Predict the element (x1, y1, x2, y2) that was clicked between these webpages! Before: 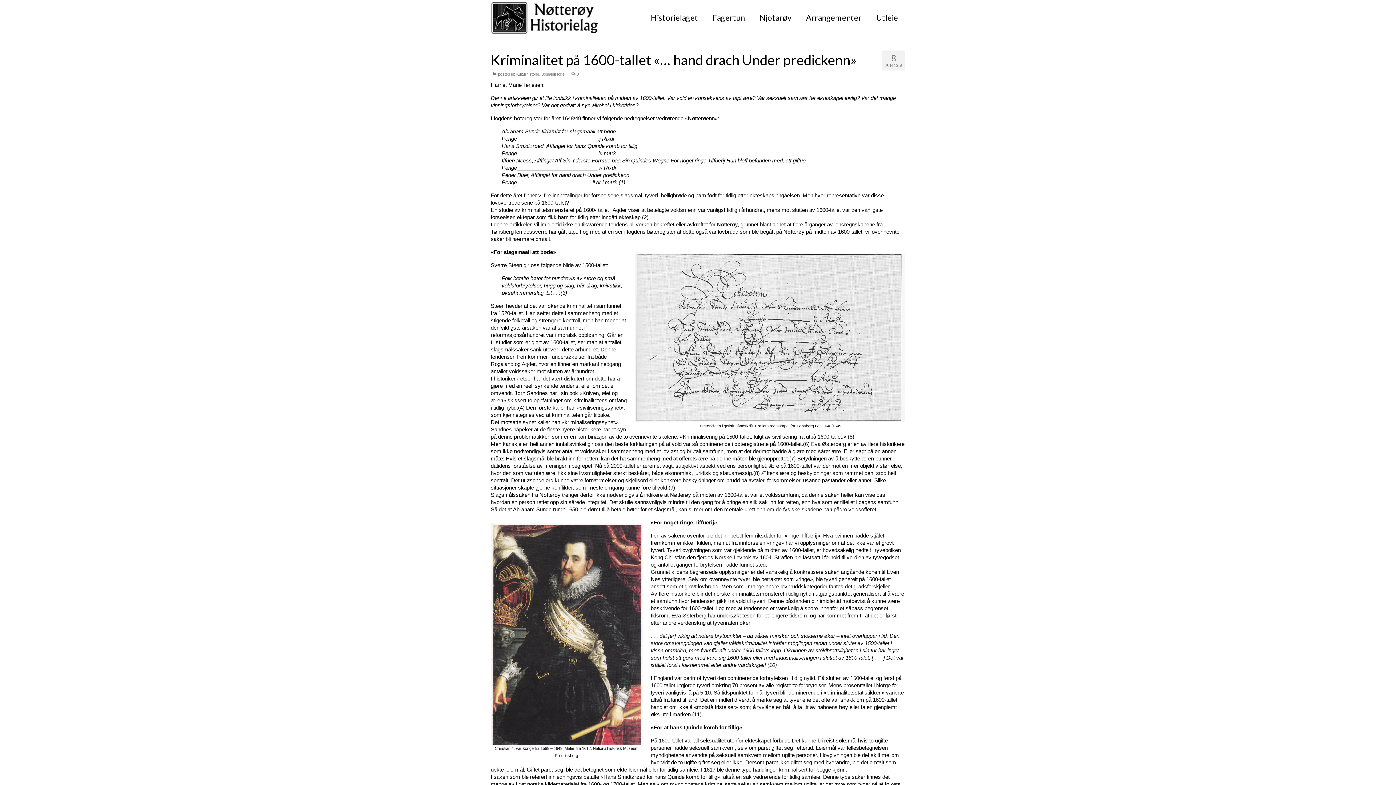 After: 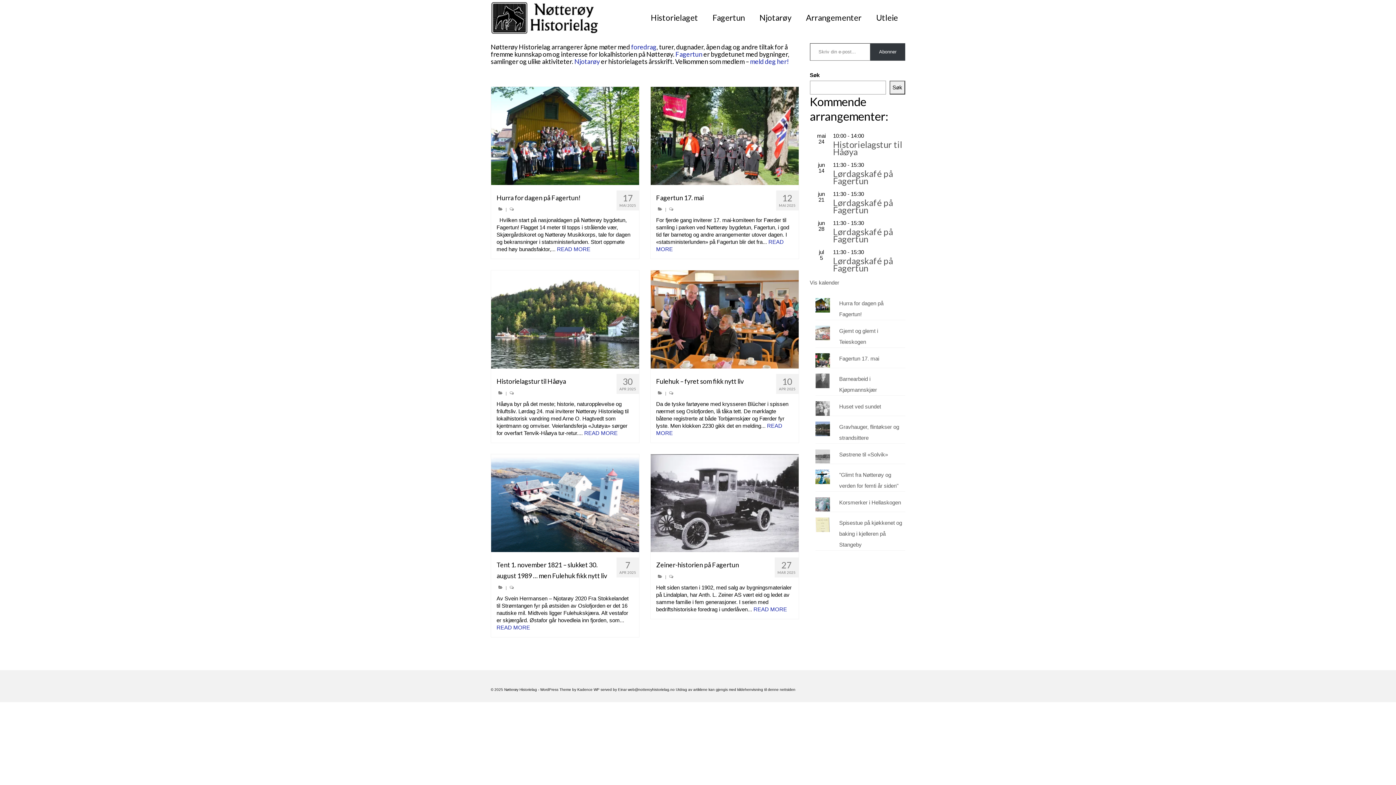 Action: label: Historielaget bbox: (643, 10, 705, 24)